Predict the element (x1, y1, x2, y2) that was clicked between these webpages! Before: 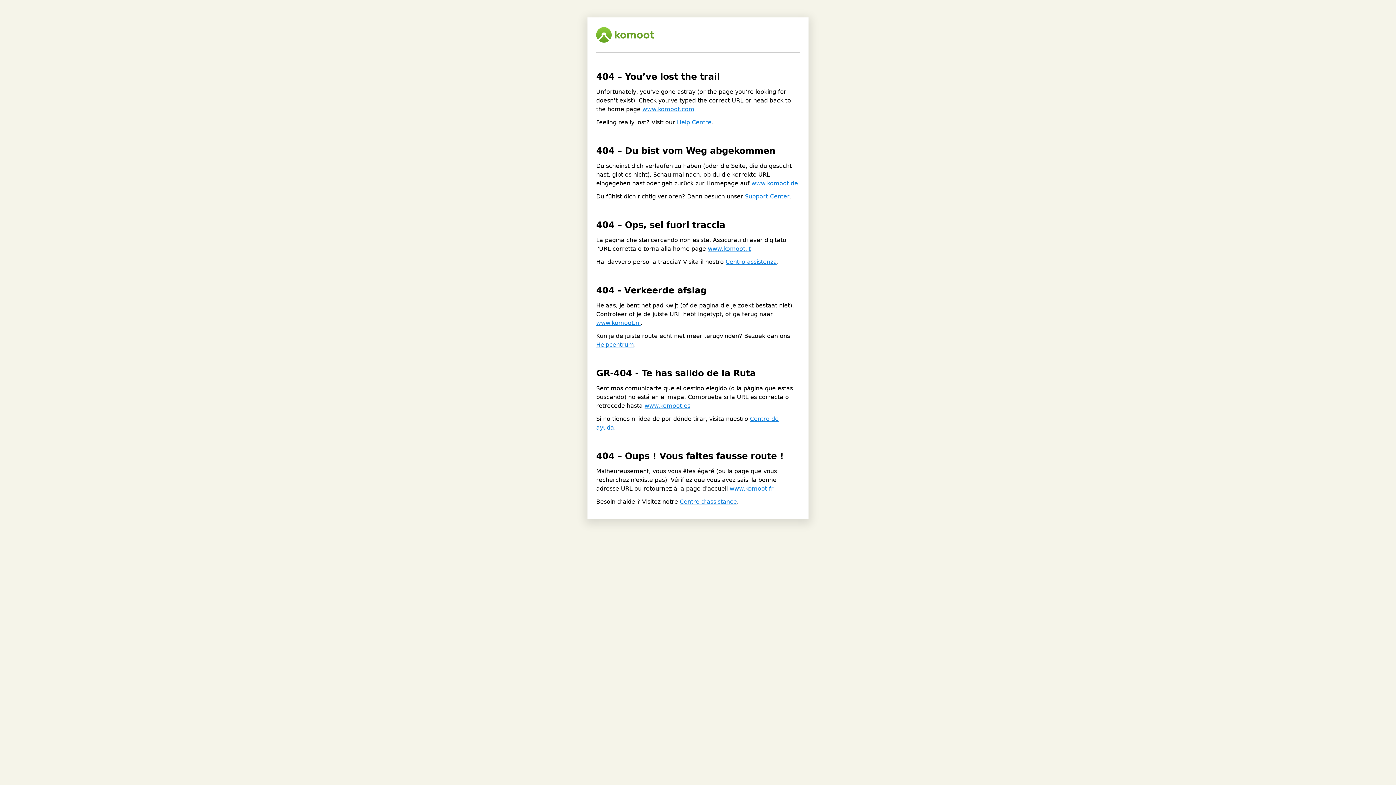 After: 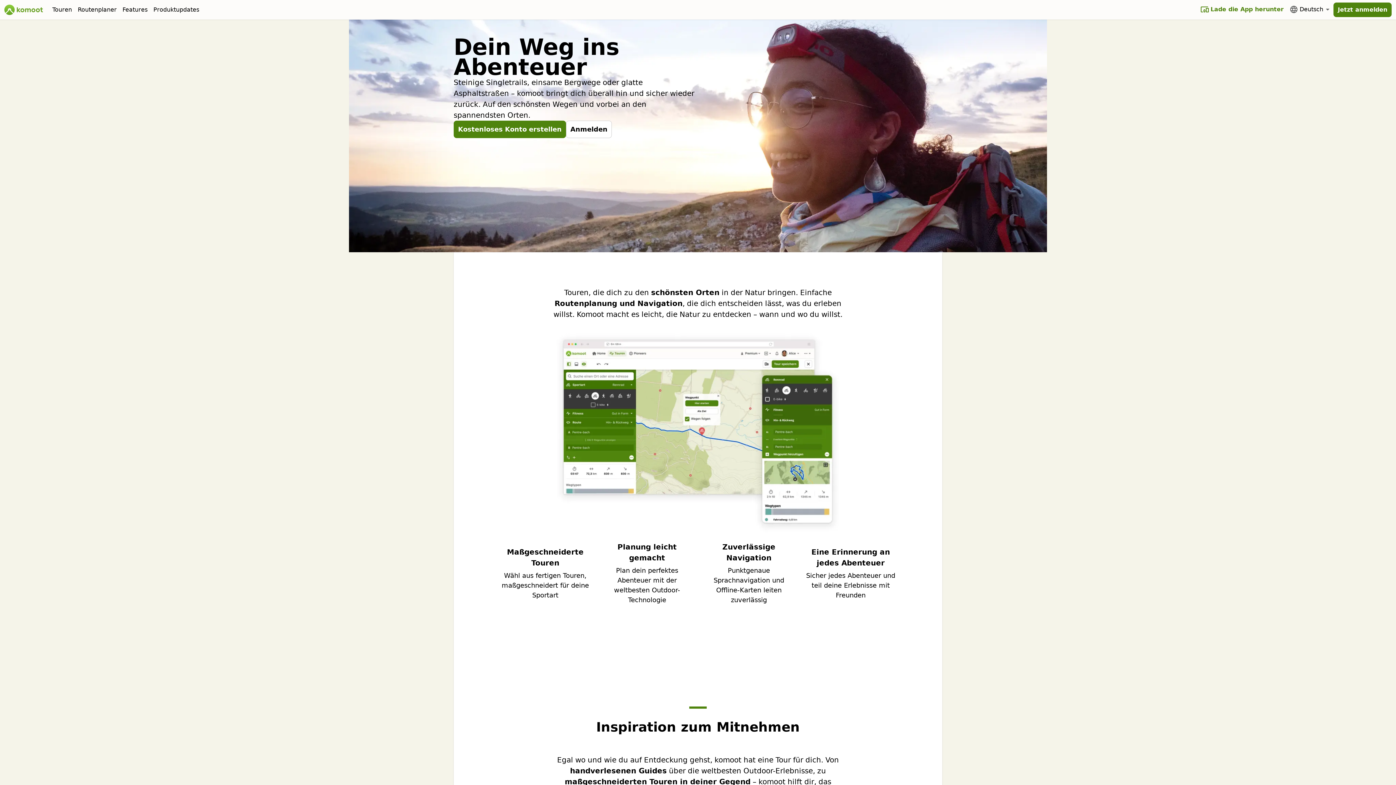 Action: bbox: (751, 180, 798, 186) label: www.komoot.de